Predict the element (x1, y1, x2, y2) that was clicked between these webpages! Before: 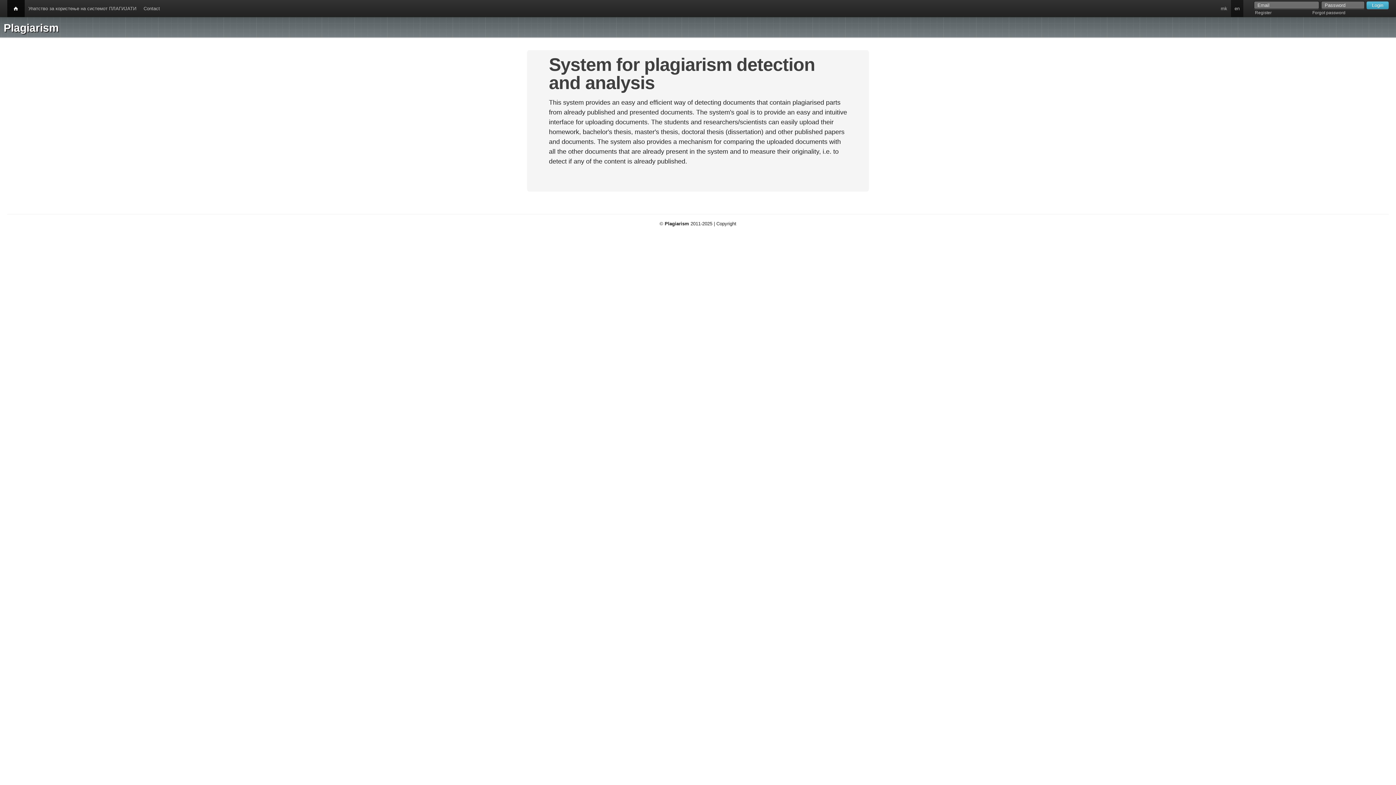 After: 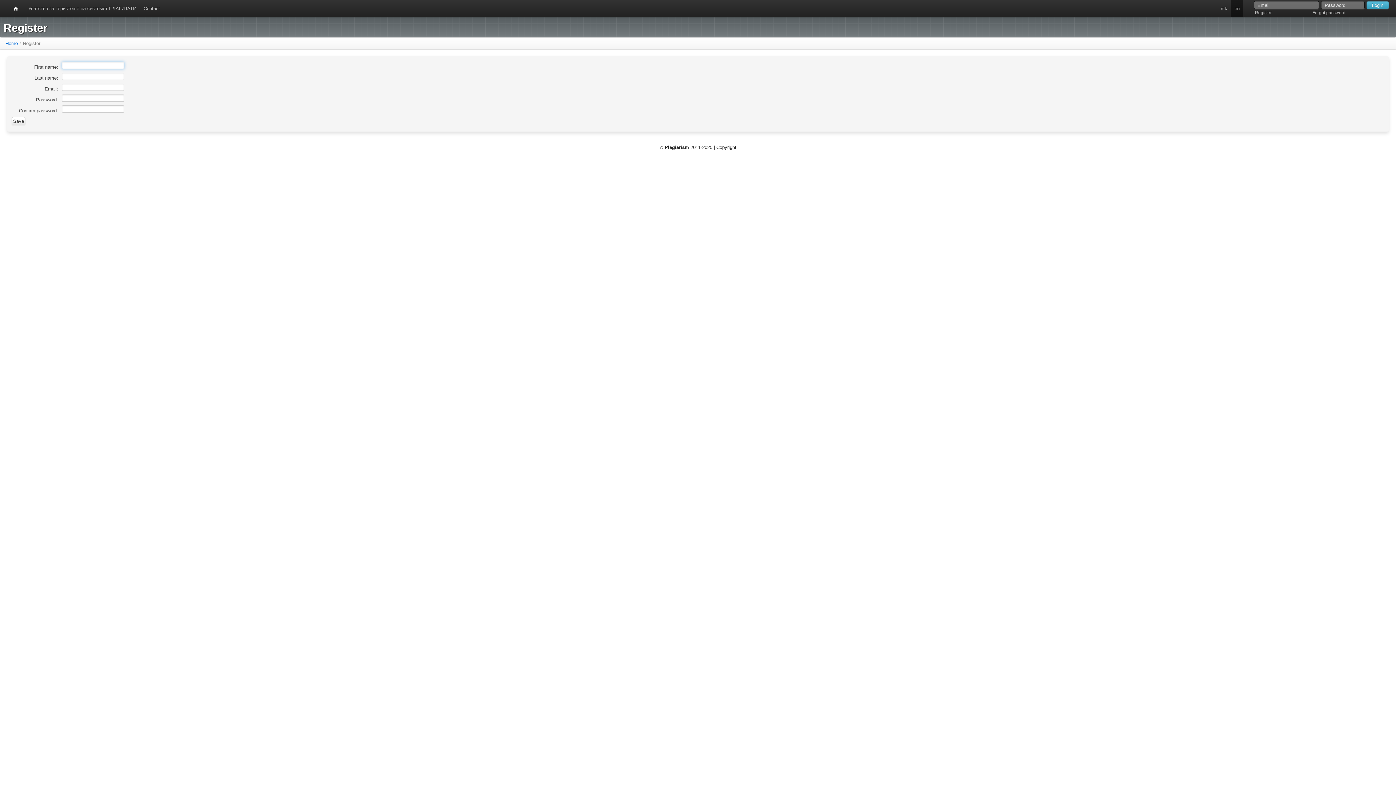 Action: bbox: (1255, 10, 1272, 15) label: Register